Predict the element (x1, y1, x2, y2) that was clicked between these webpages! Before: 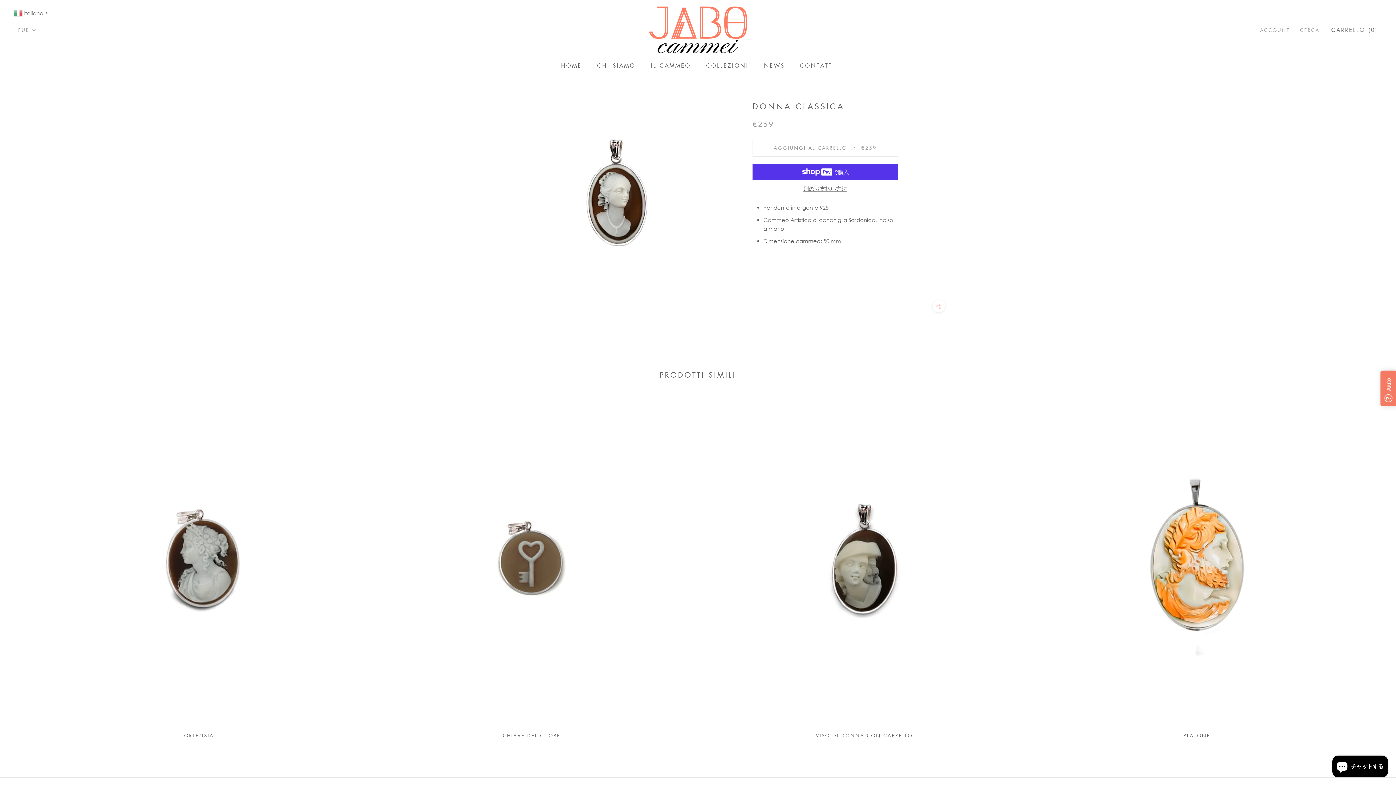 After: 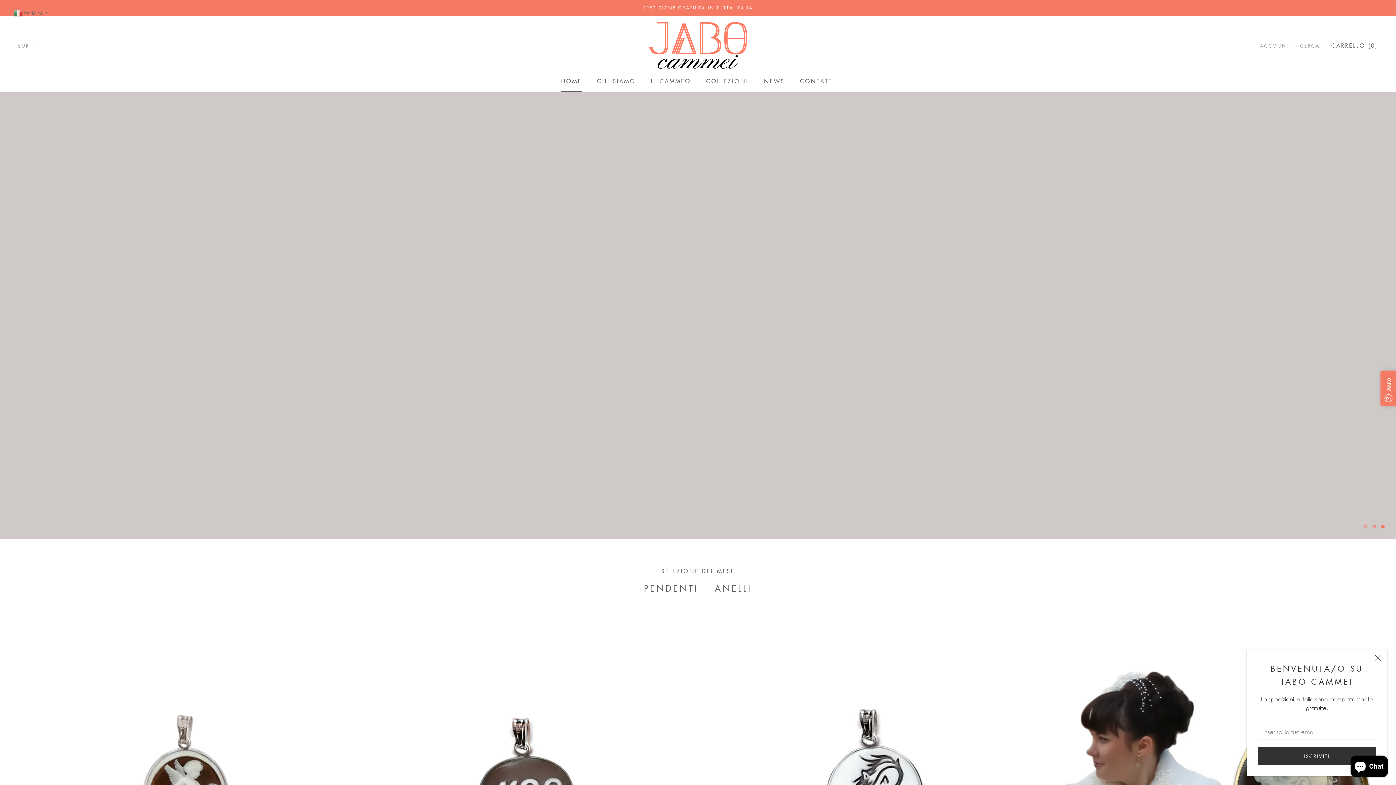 Action: bbox: (649, 6, 747, 53)